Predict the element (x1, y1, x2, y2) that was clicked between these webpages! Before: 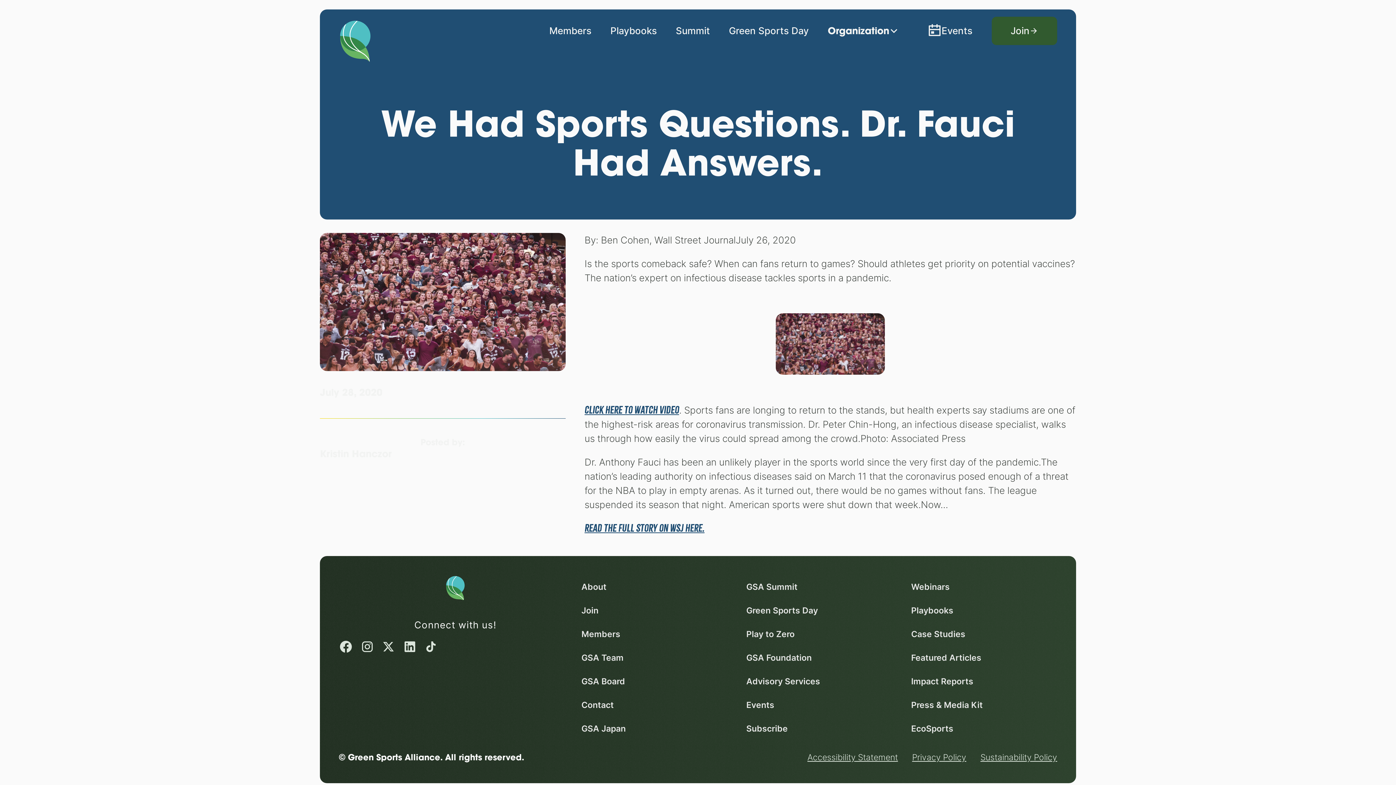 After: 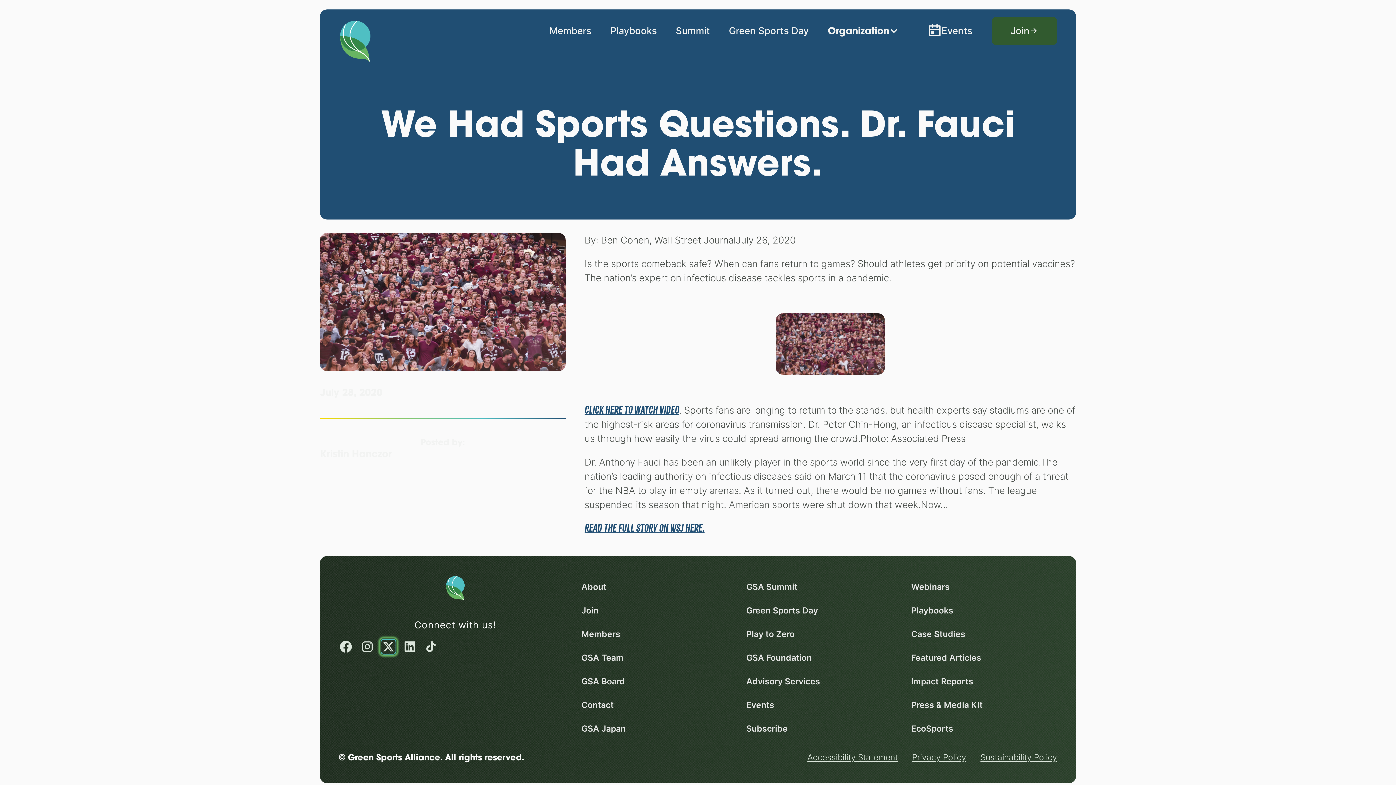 Action: label: Twitter (opens in a new window) bbox: (381, 639, 395, 654)